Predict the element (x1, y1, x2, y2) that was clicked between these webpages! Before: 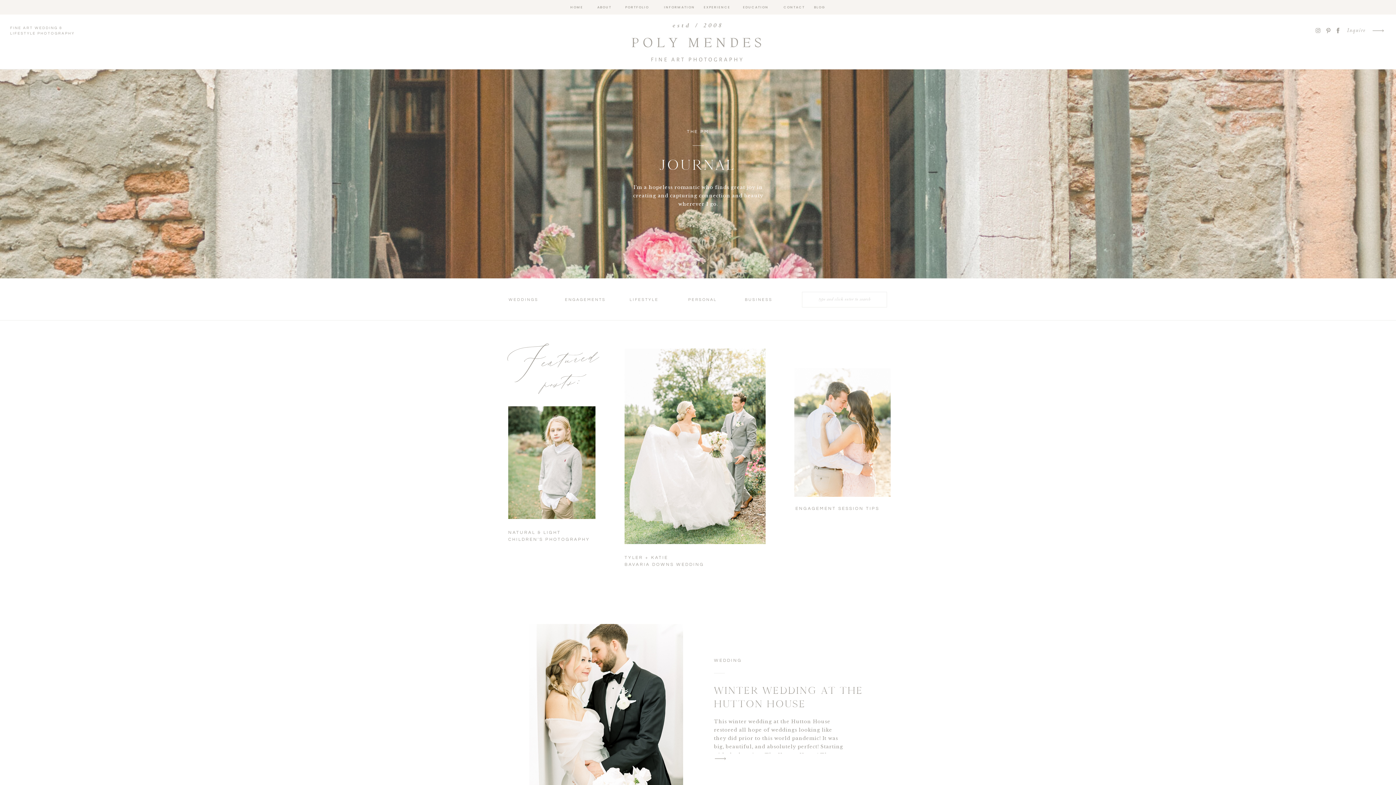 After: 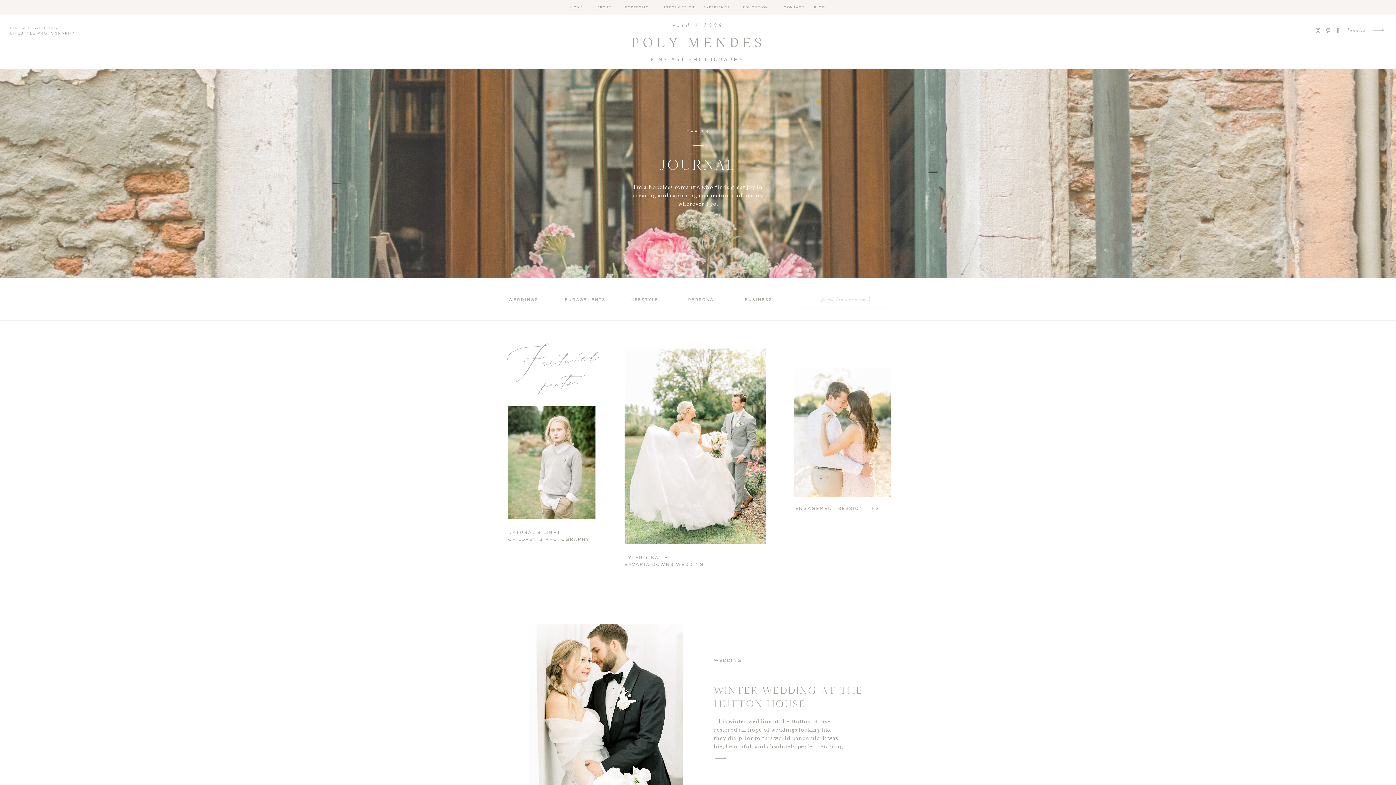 Action: bbox: (1334, 26, 1342, 34)